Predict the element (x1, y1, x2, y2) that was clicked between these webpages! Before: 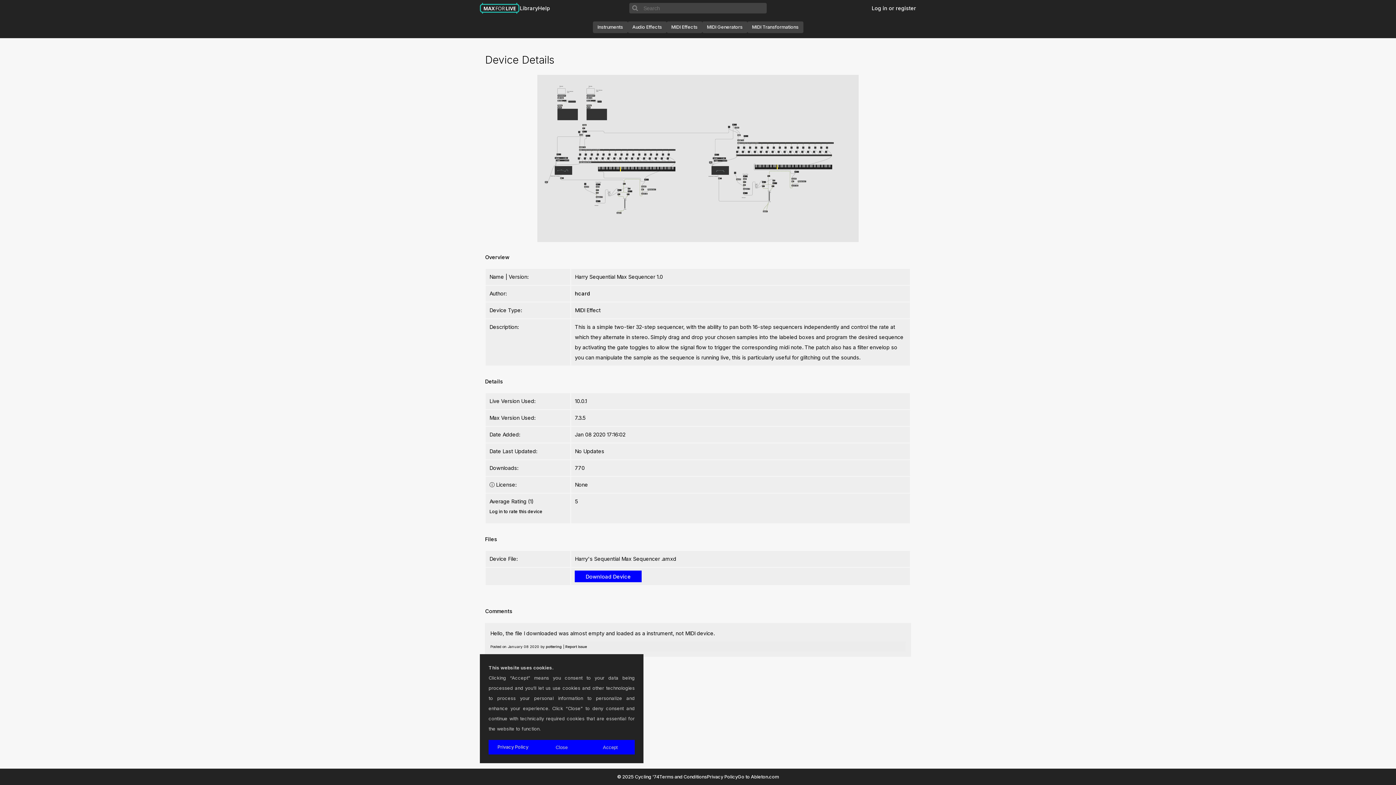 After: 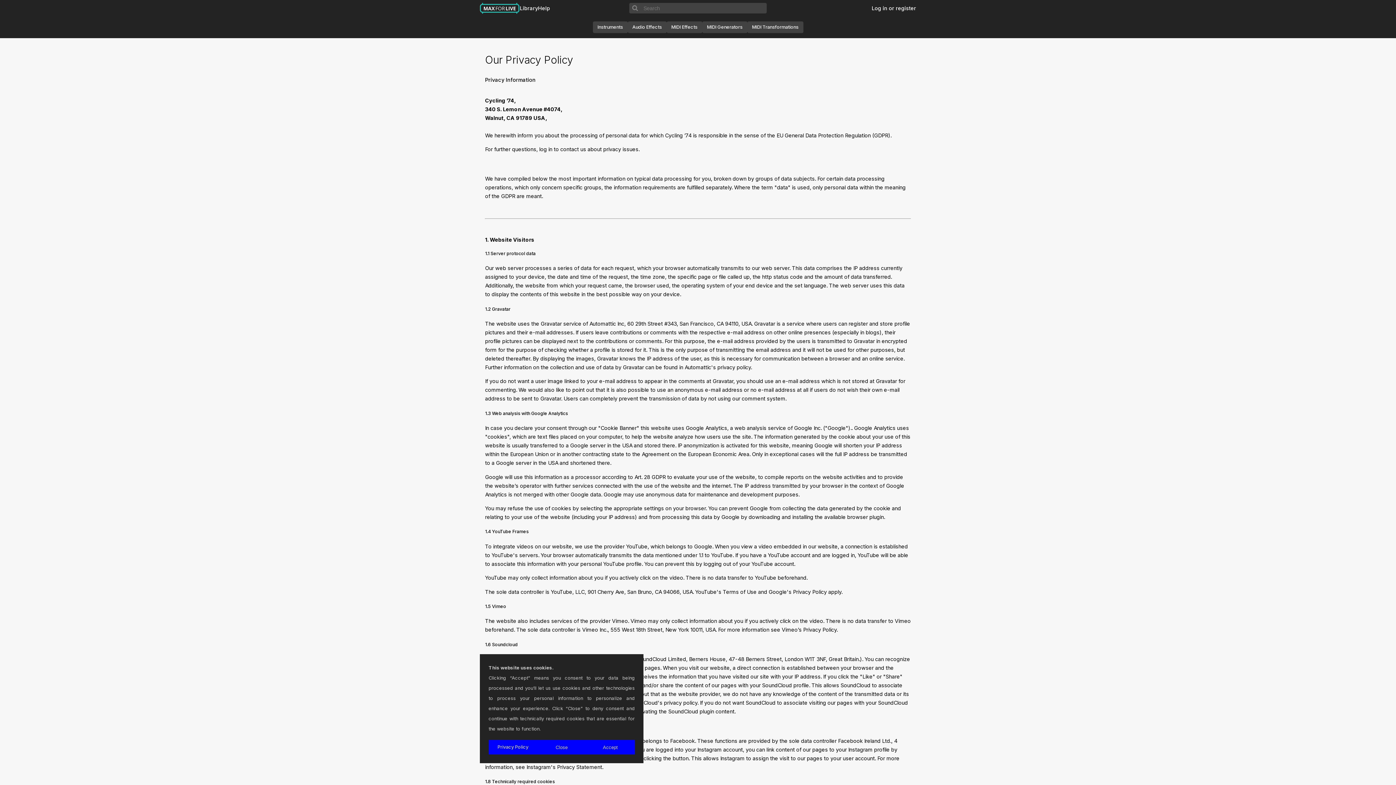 Action: label: Privacy Policy bbox: (488, 740, 537, 754)